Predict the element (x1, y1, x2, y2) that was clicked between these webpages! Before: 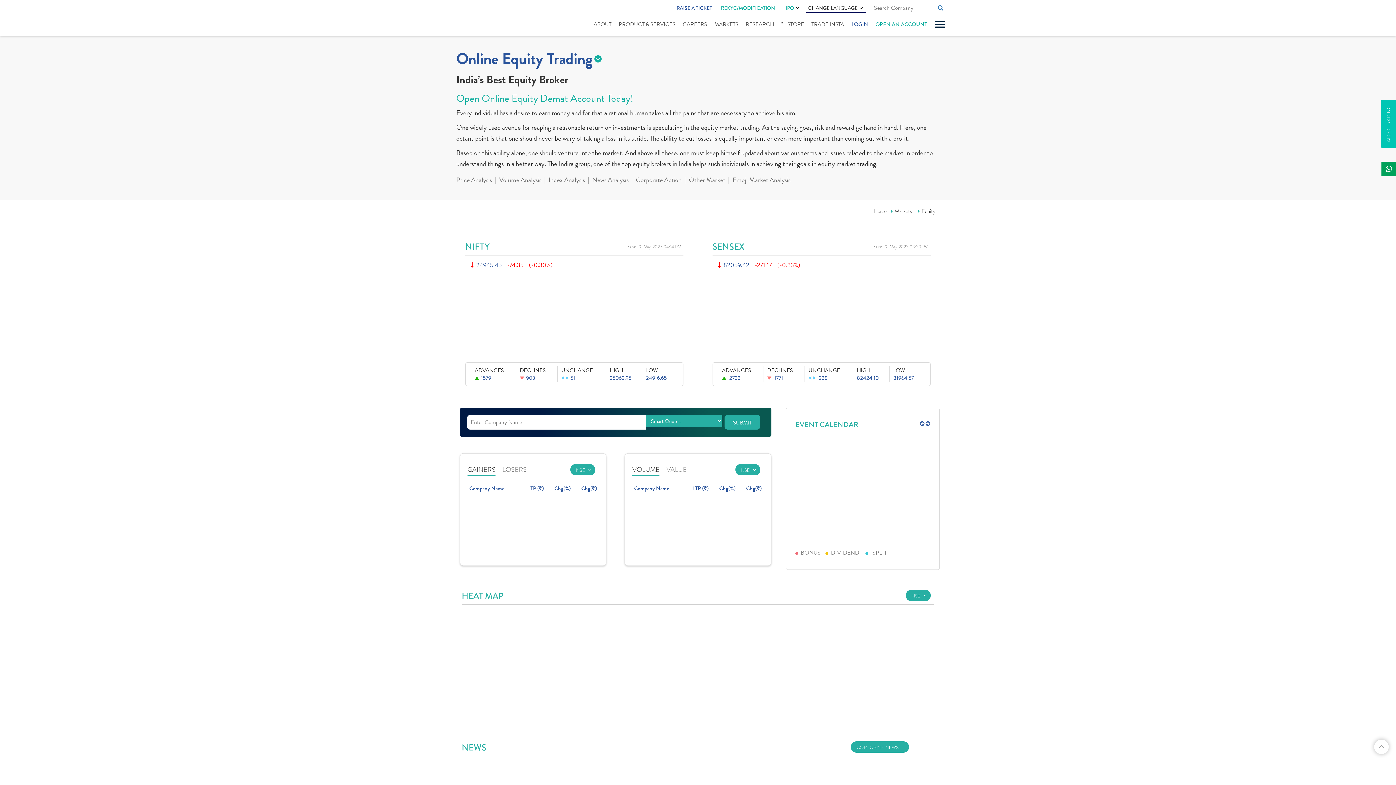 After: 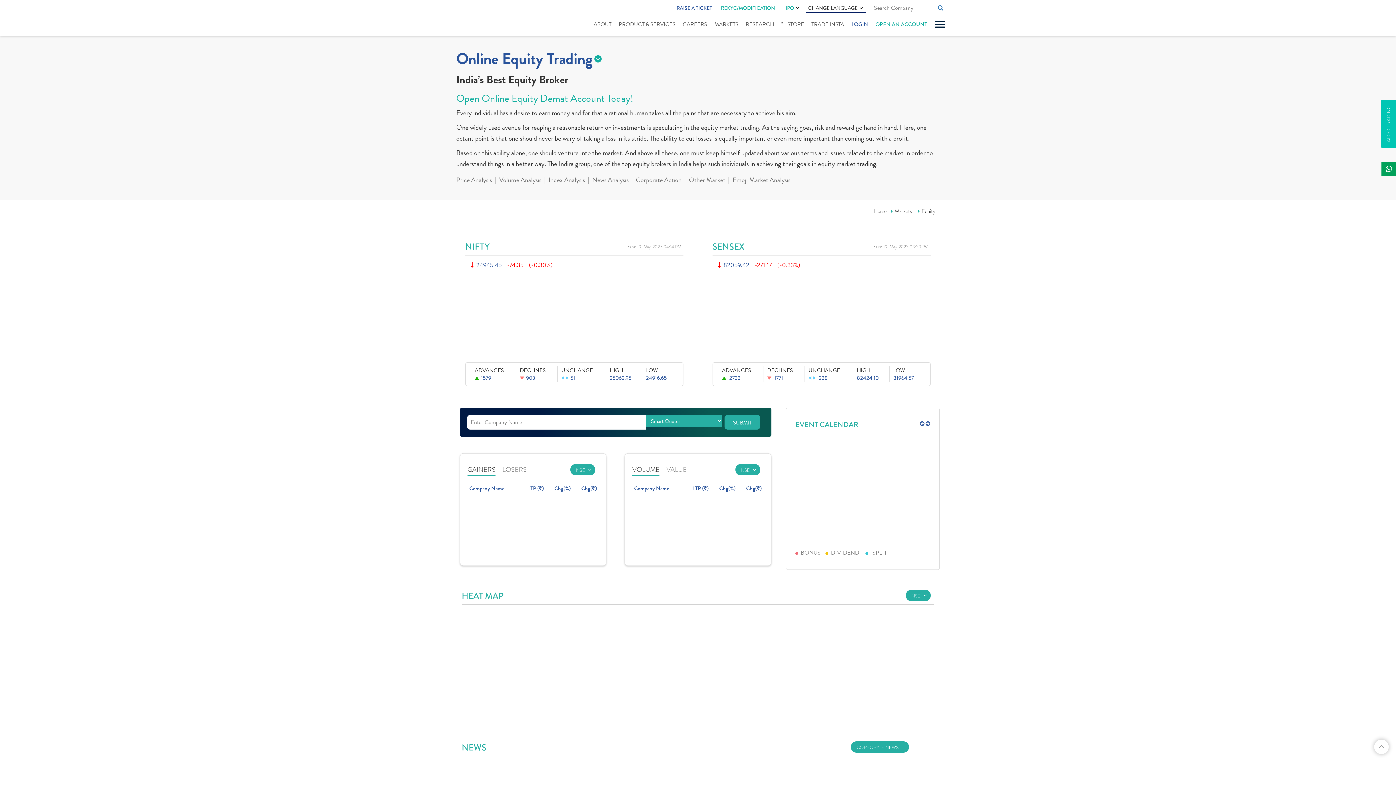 Action: bbox: (873, 207, 886, 215) label: Home